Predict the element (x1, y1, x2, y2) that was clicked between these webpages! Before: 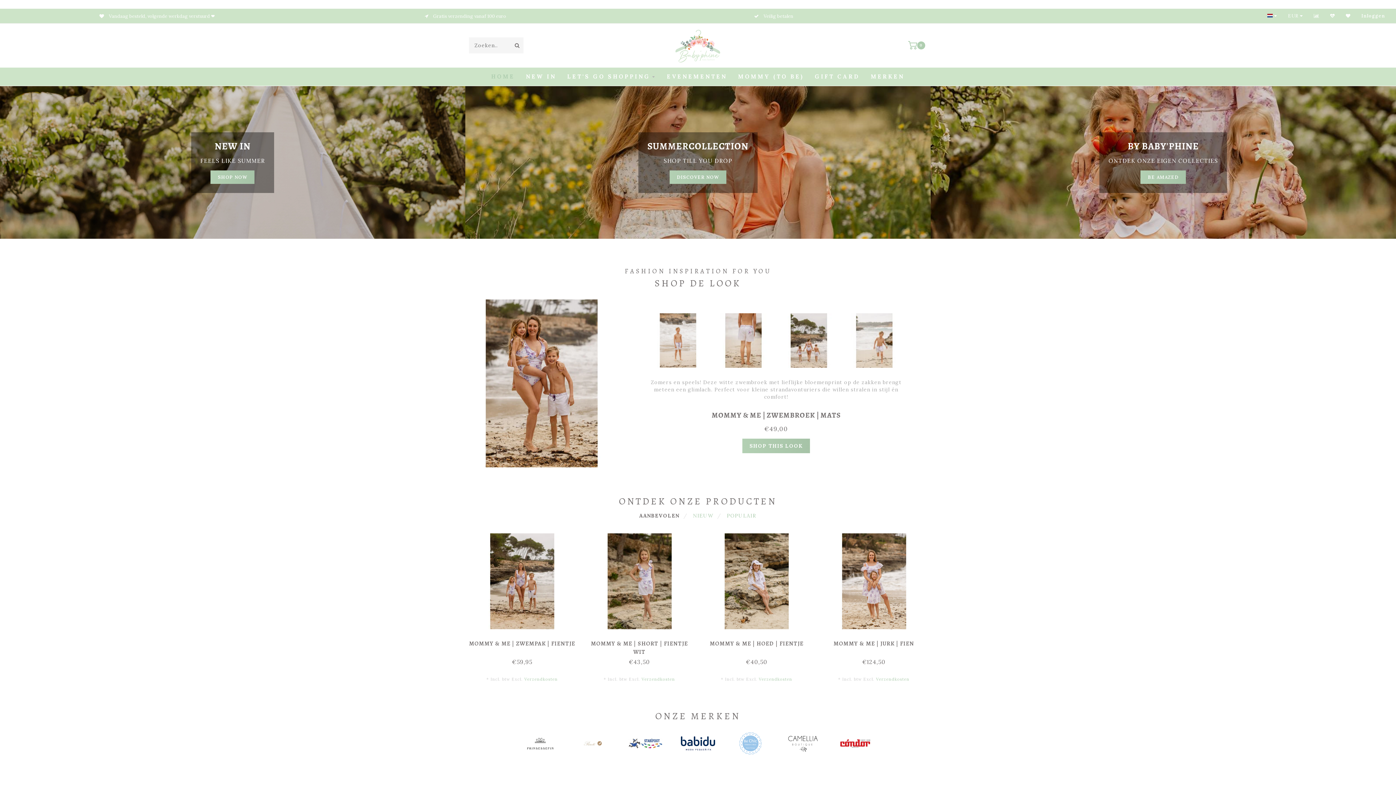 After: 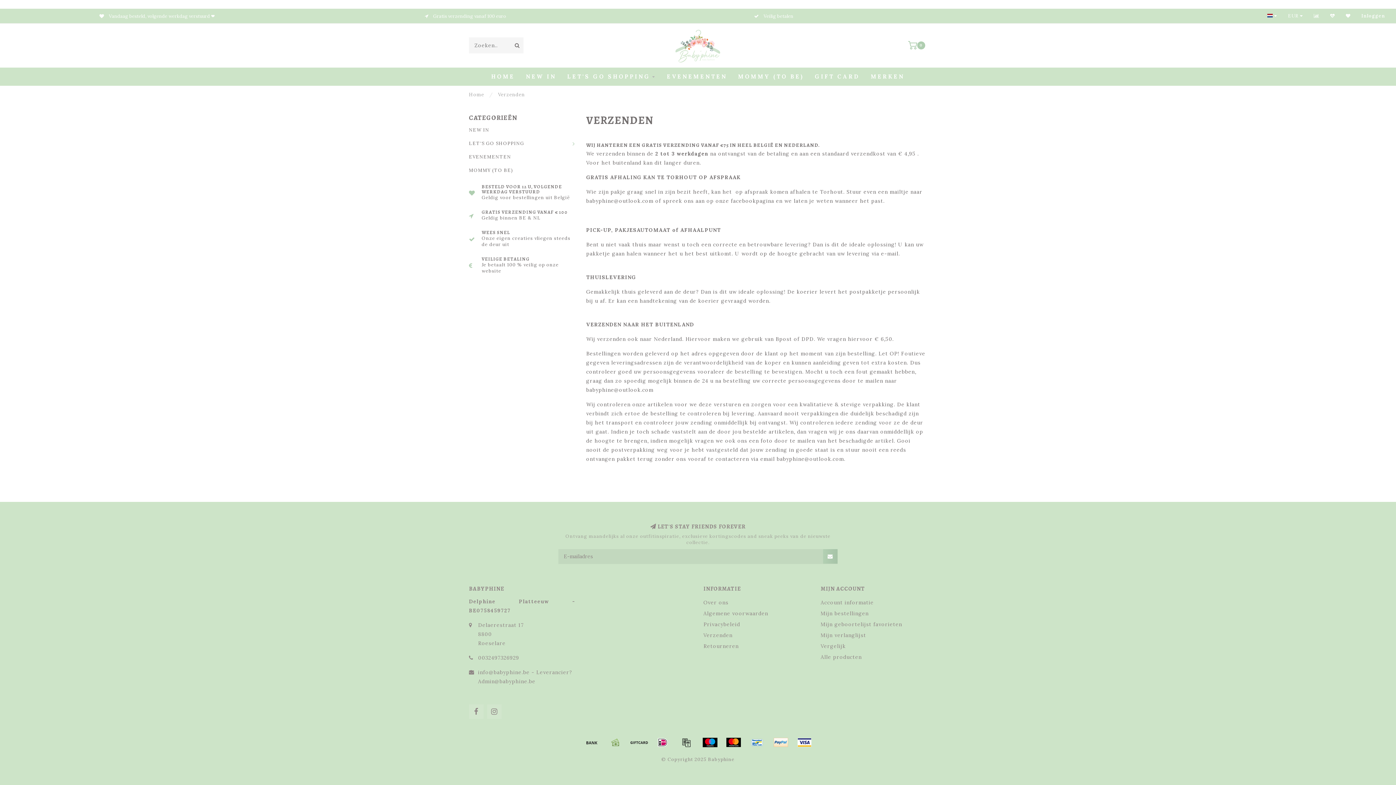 Action: bbox: (524, 677, 557, 682) label: Verzendkosten